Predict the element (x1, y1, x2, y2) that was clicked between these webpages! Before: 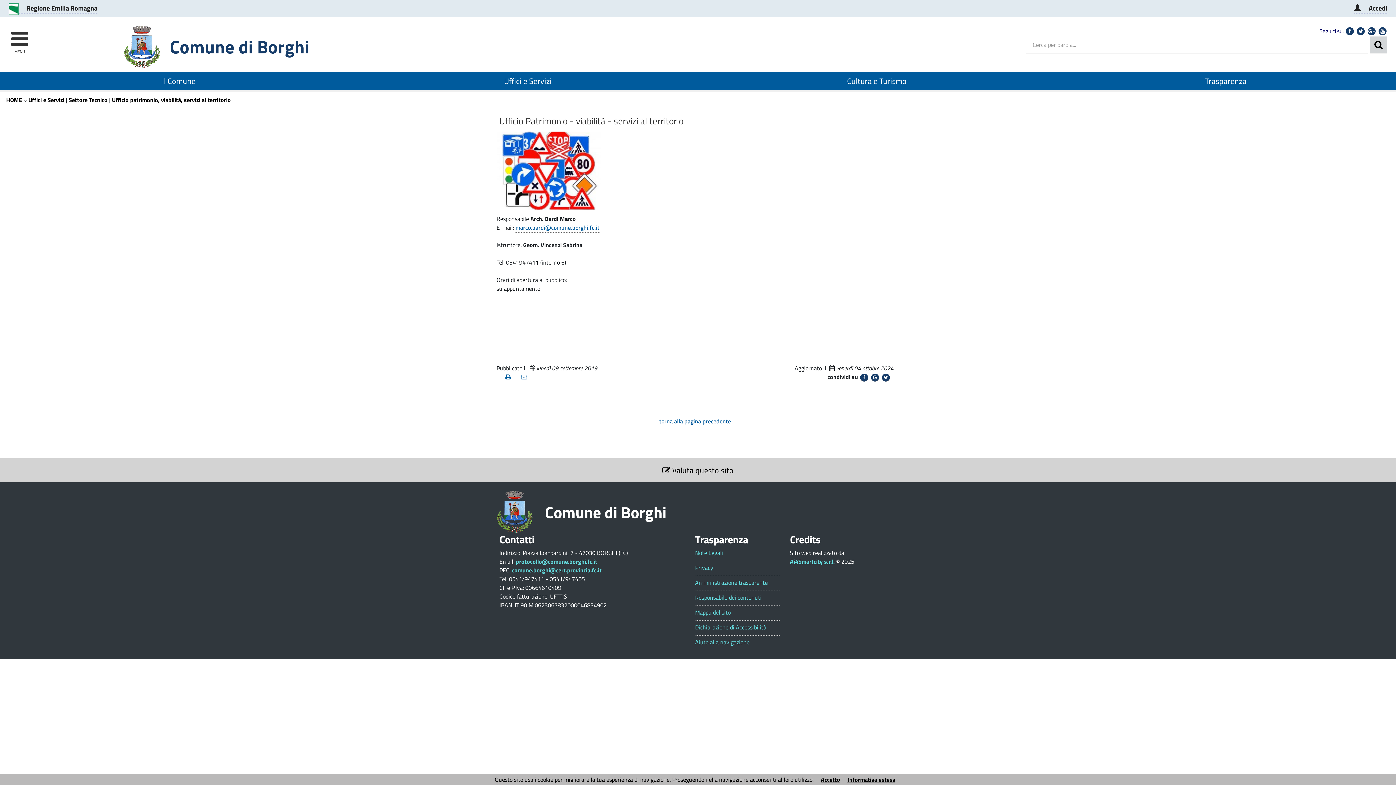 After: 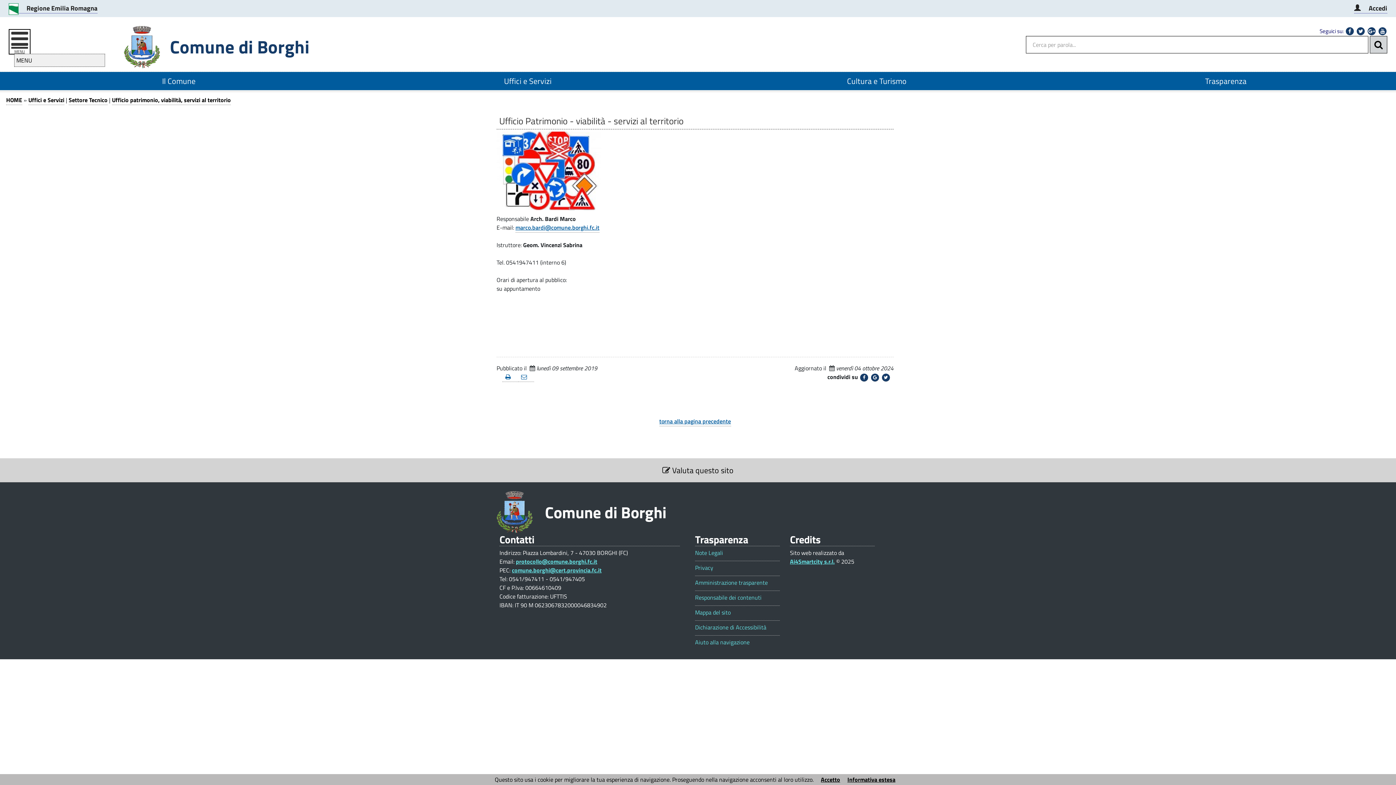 Action: bbox: (8, 29, 30, 54) label: MENU